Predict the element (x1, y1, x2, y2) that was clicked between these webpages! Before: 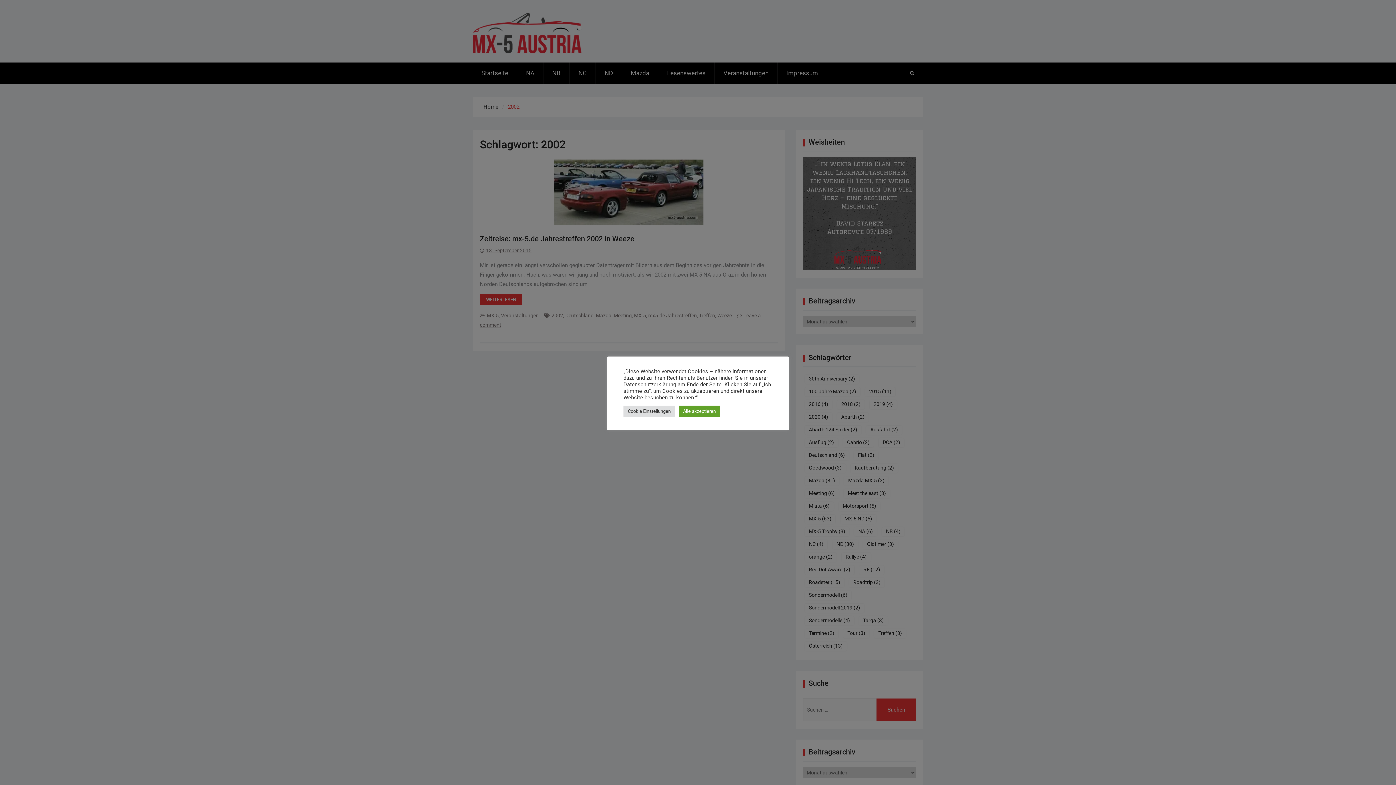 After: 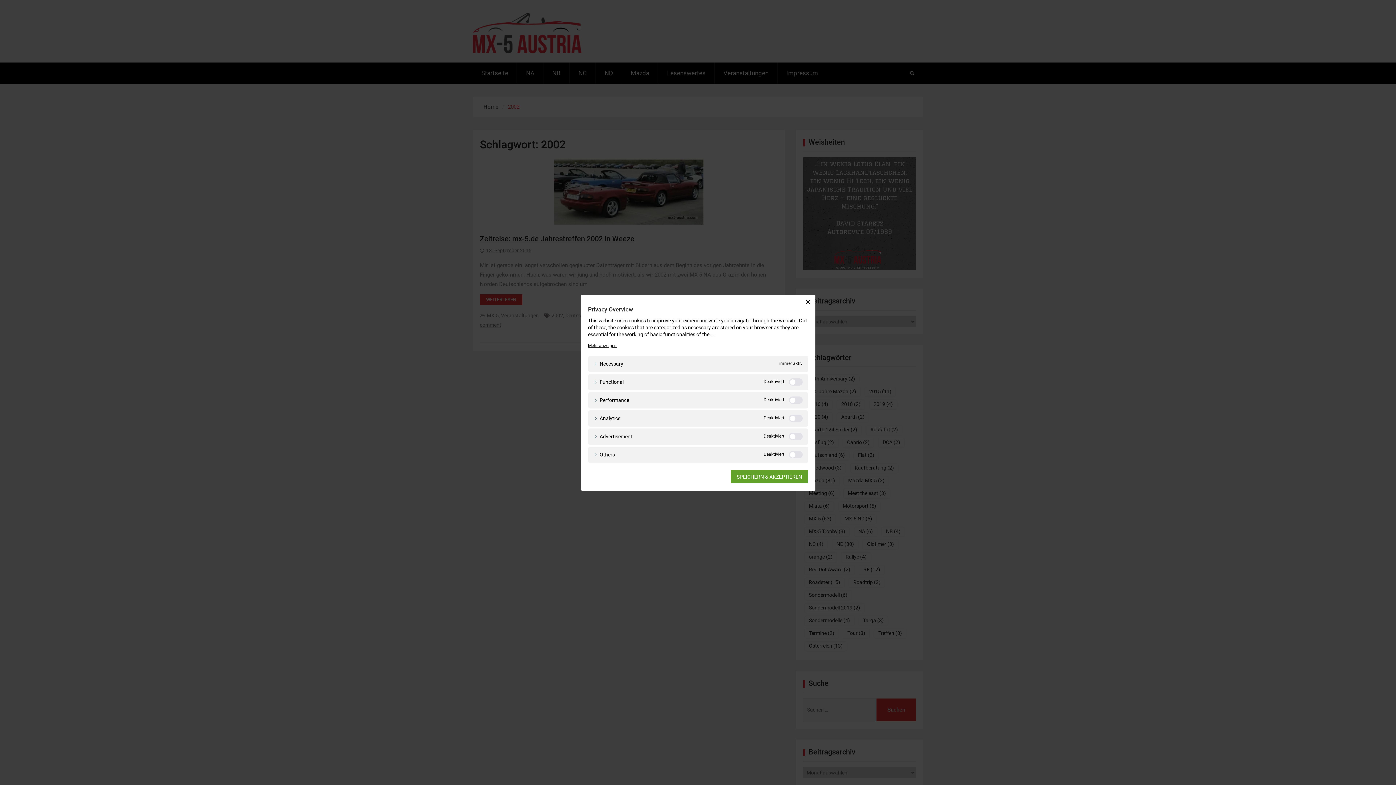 Action: label: Cookie Einstellungen bbox: (623, 405, 675, 416)